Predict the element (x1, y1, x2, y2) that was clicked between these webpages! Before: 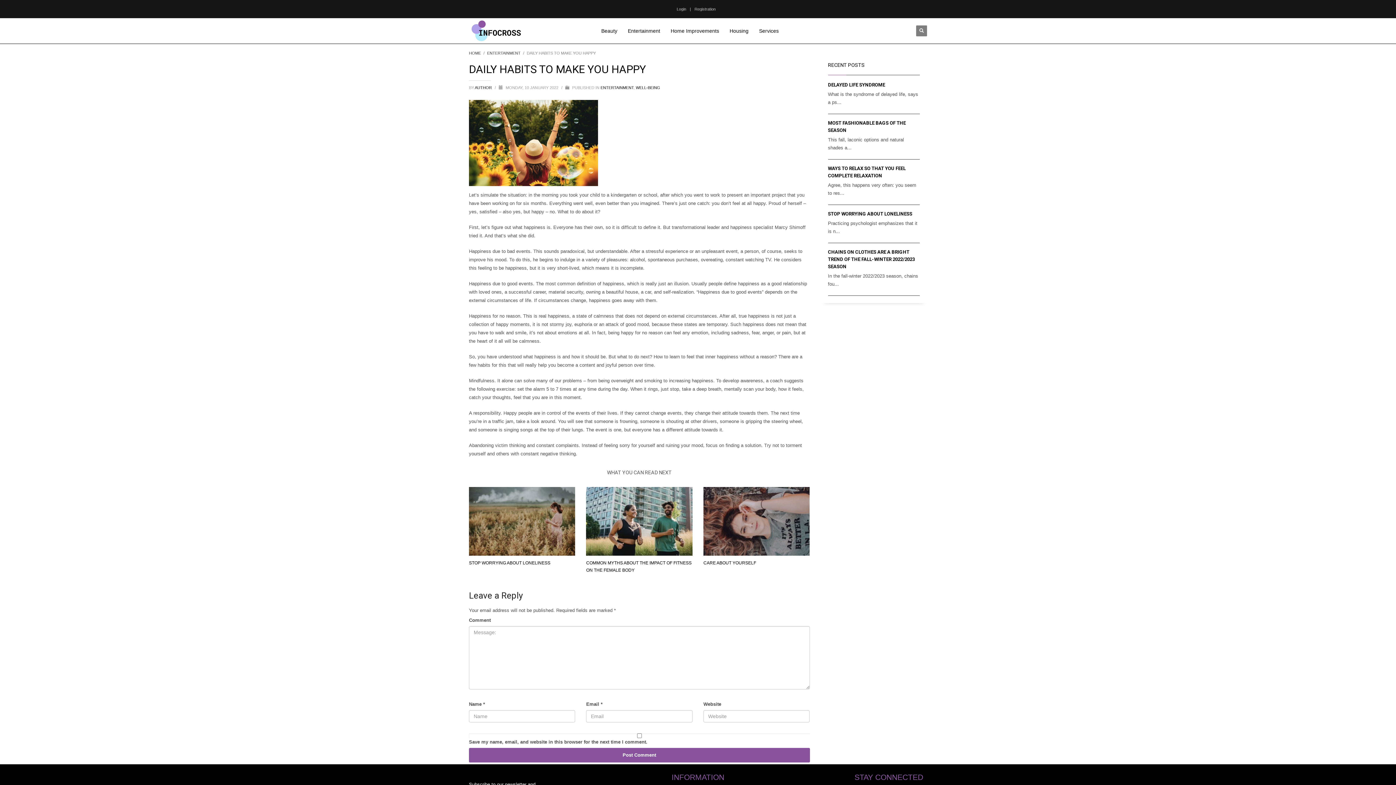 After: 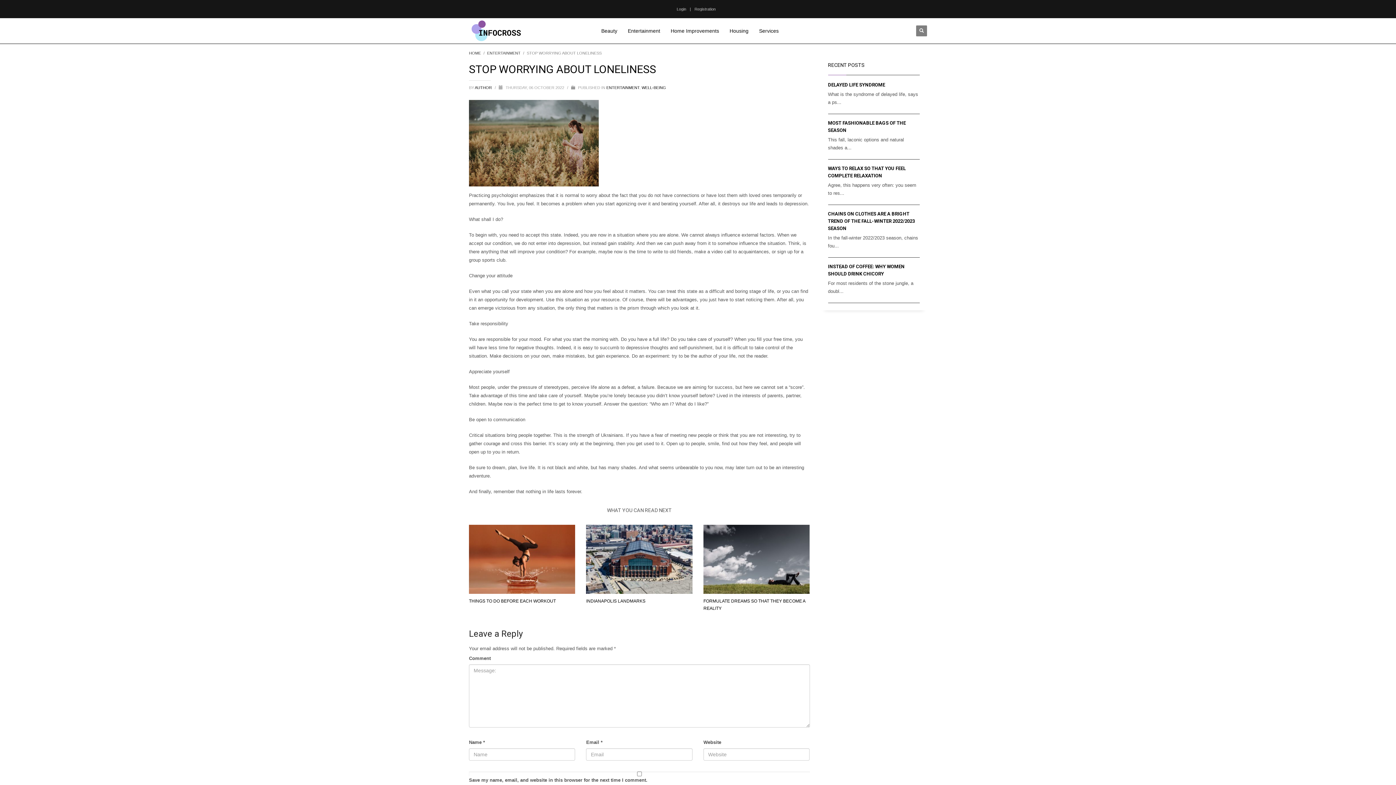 Action: bbox: (469, 487, 575, 556)